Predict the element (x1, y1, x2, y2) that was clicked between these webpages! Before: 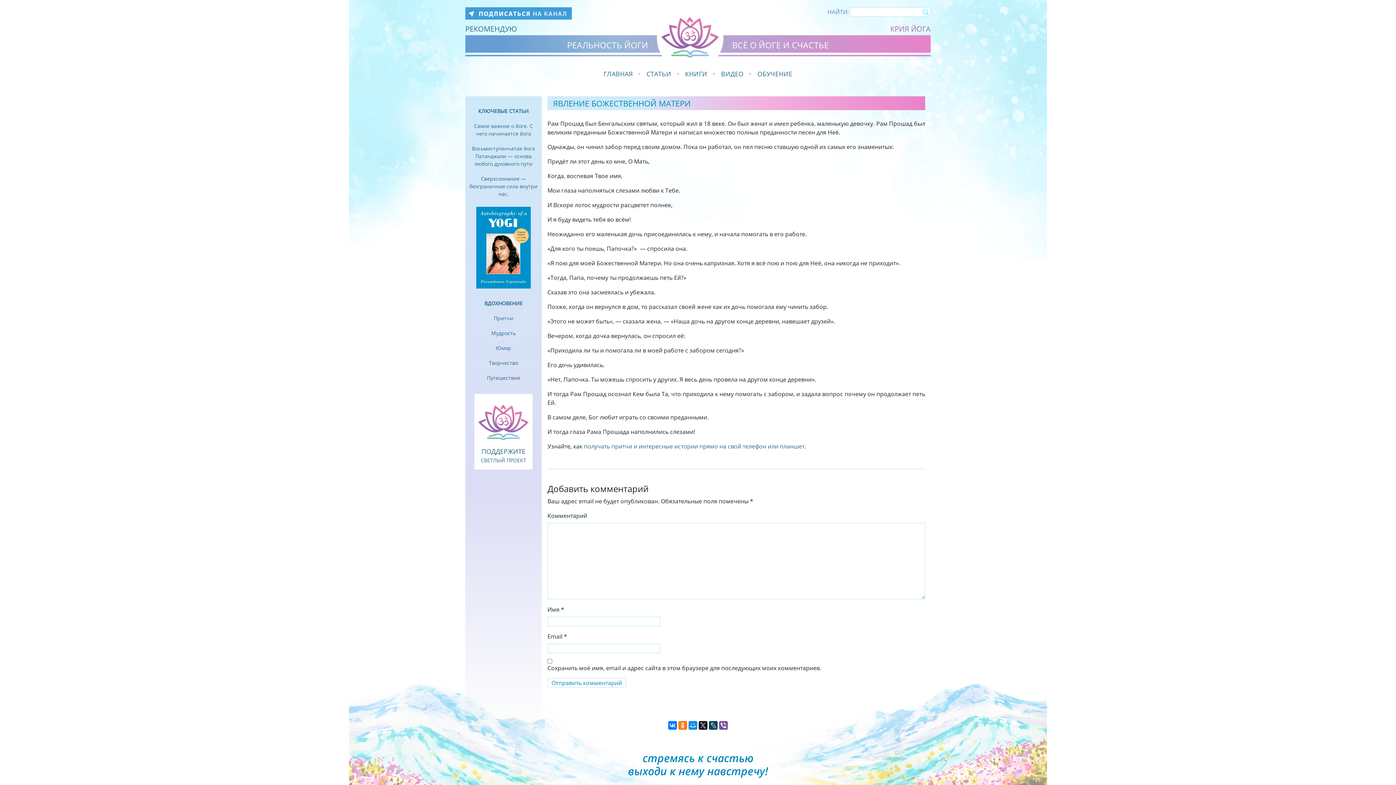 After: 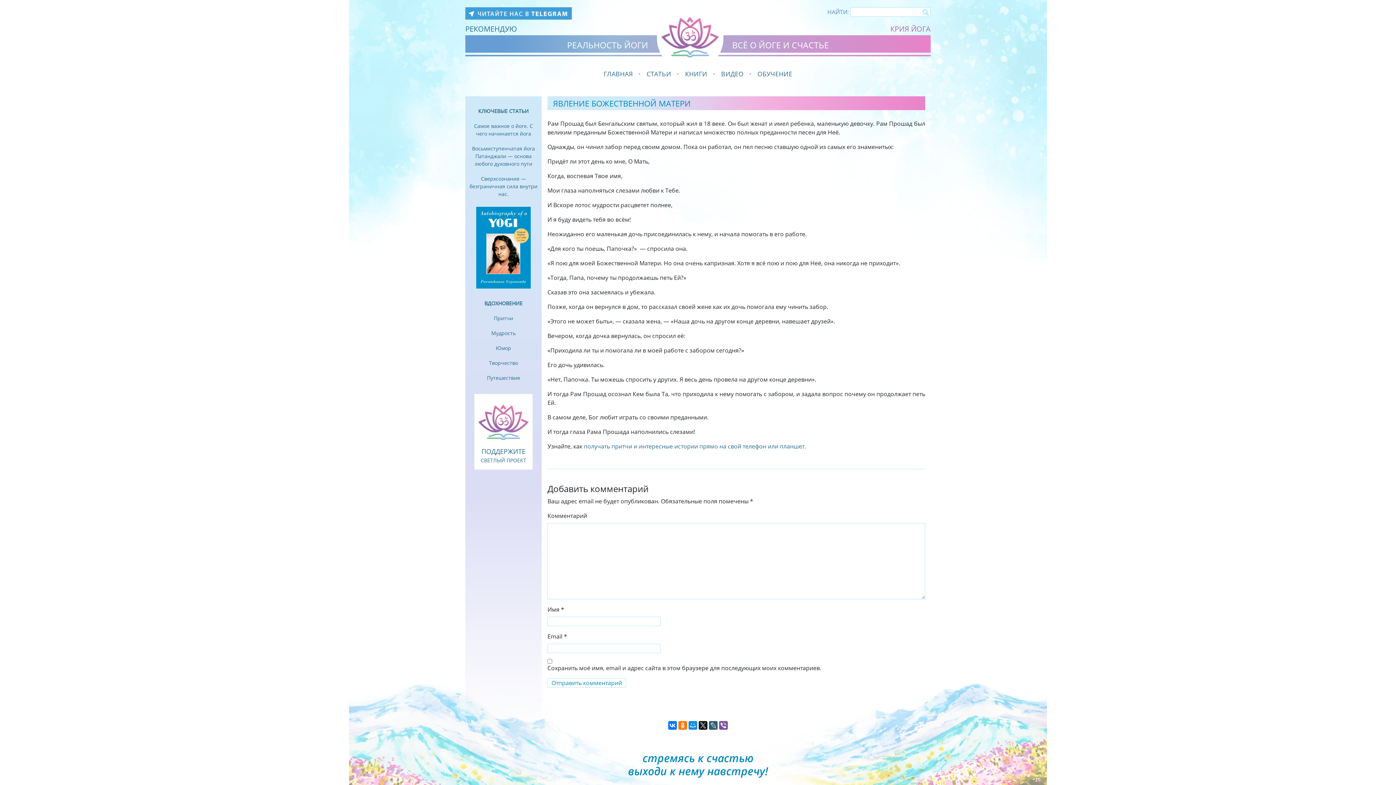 Action: bbox: (709, 721, 717, 730)